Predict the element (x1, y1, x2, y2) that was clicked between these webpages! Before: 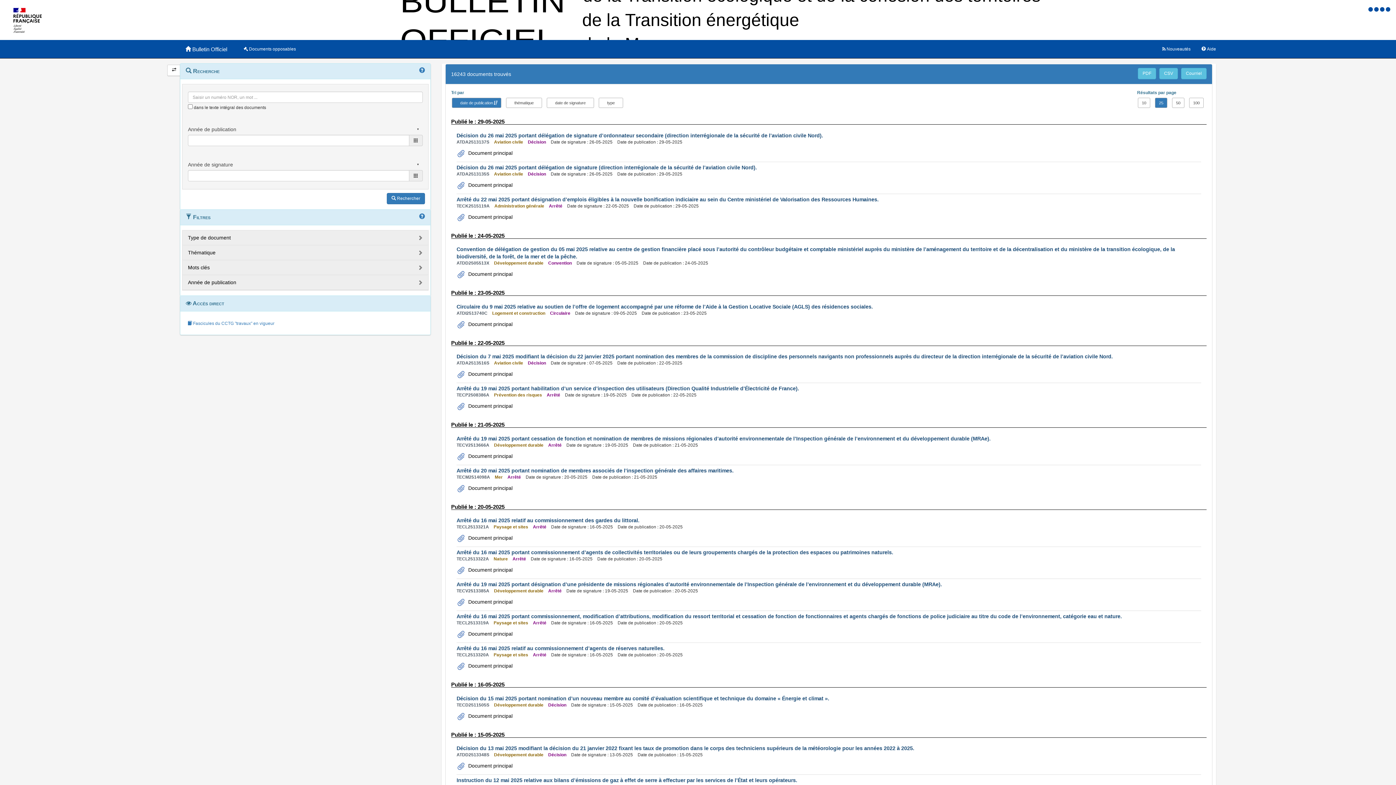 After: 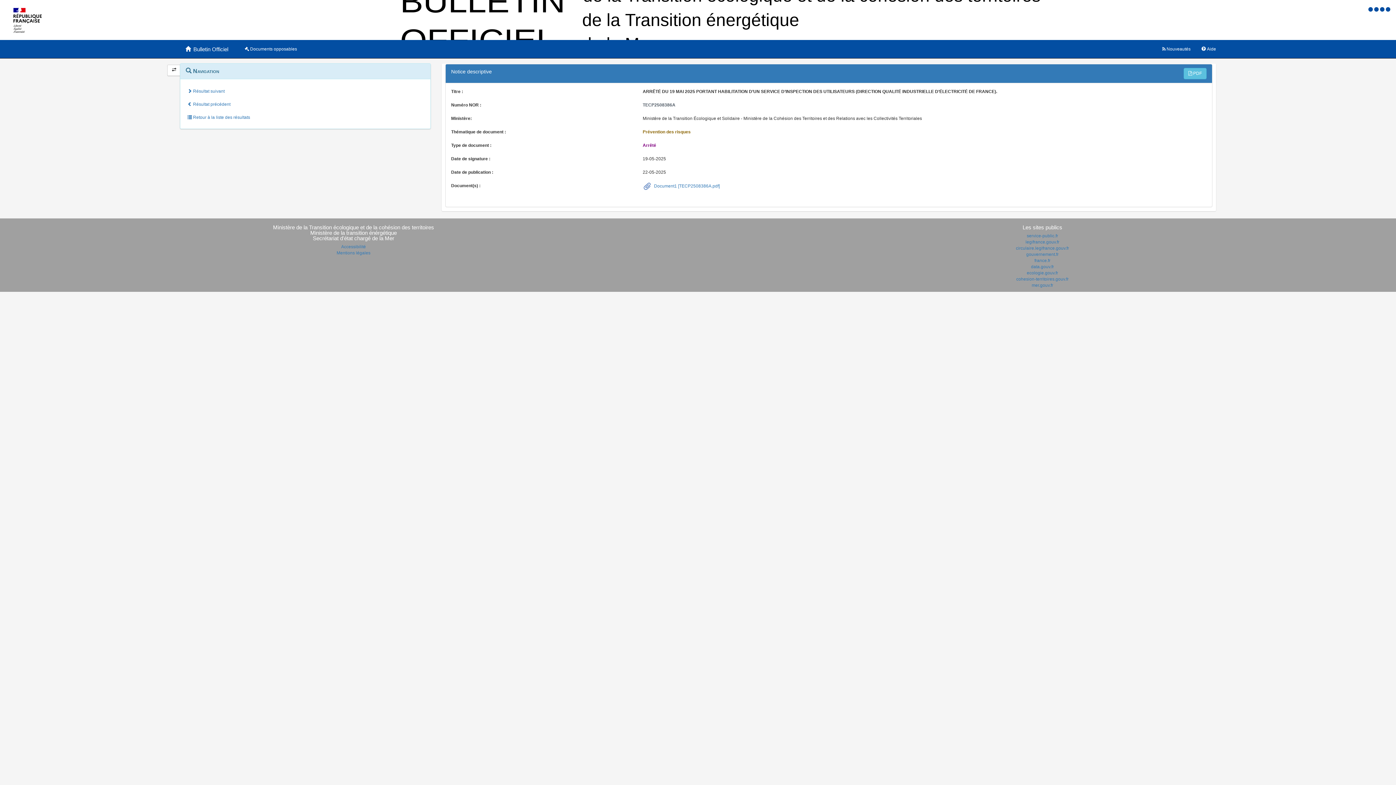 Action: label: Arrêté du 19 mai 2025 portant habilitation d’un service d’inspection des utilisateurs (Direction Qualité Industrielle d’Électricité de France). bbox: (456, 385, 799, 391)